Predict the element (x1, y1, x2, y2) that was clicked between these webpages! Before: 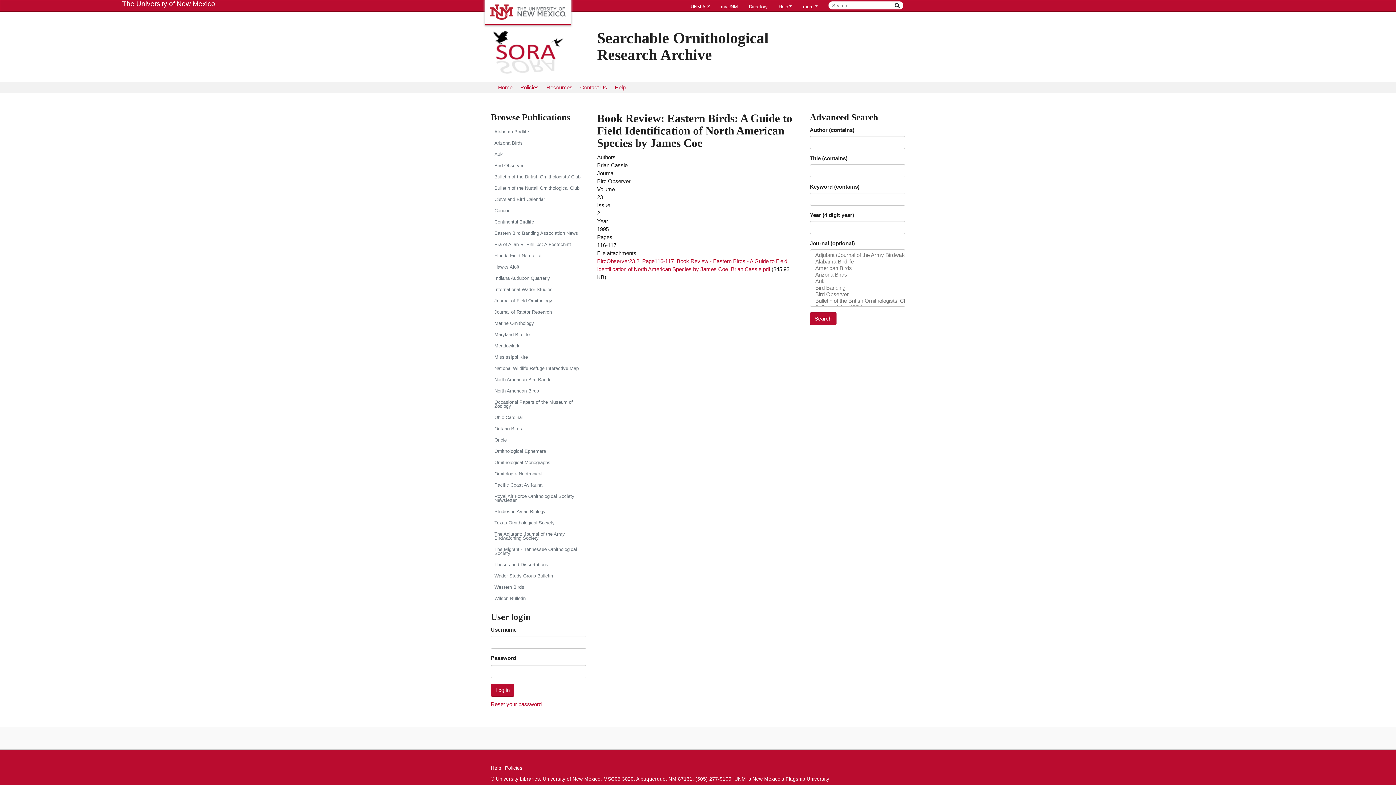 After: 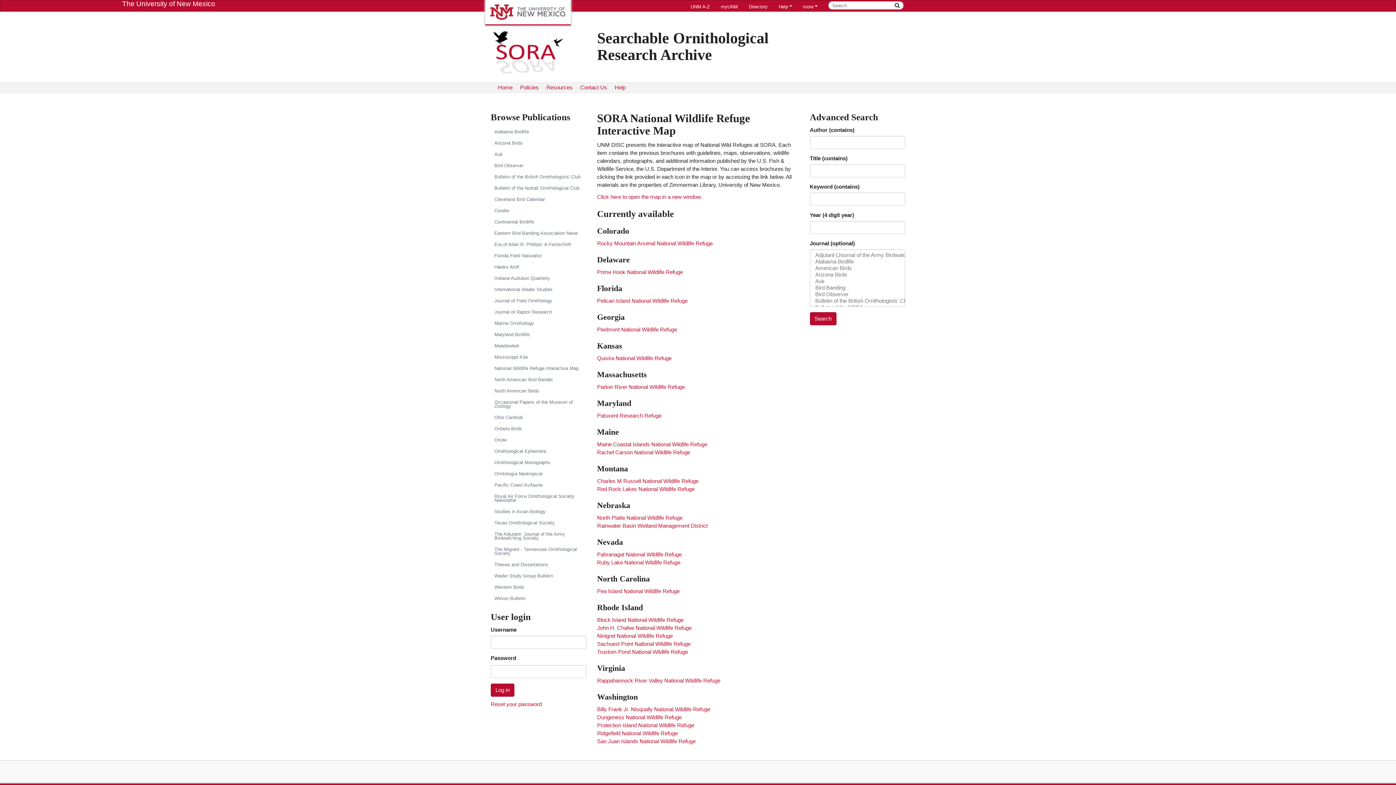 Action: bbox: (490, 362, 586, 374) label: National Wildlife Refuge Interactive Map